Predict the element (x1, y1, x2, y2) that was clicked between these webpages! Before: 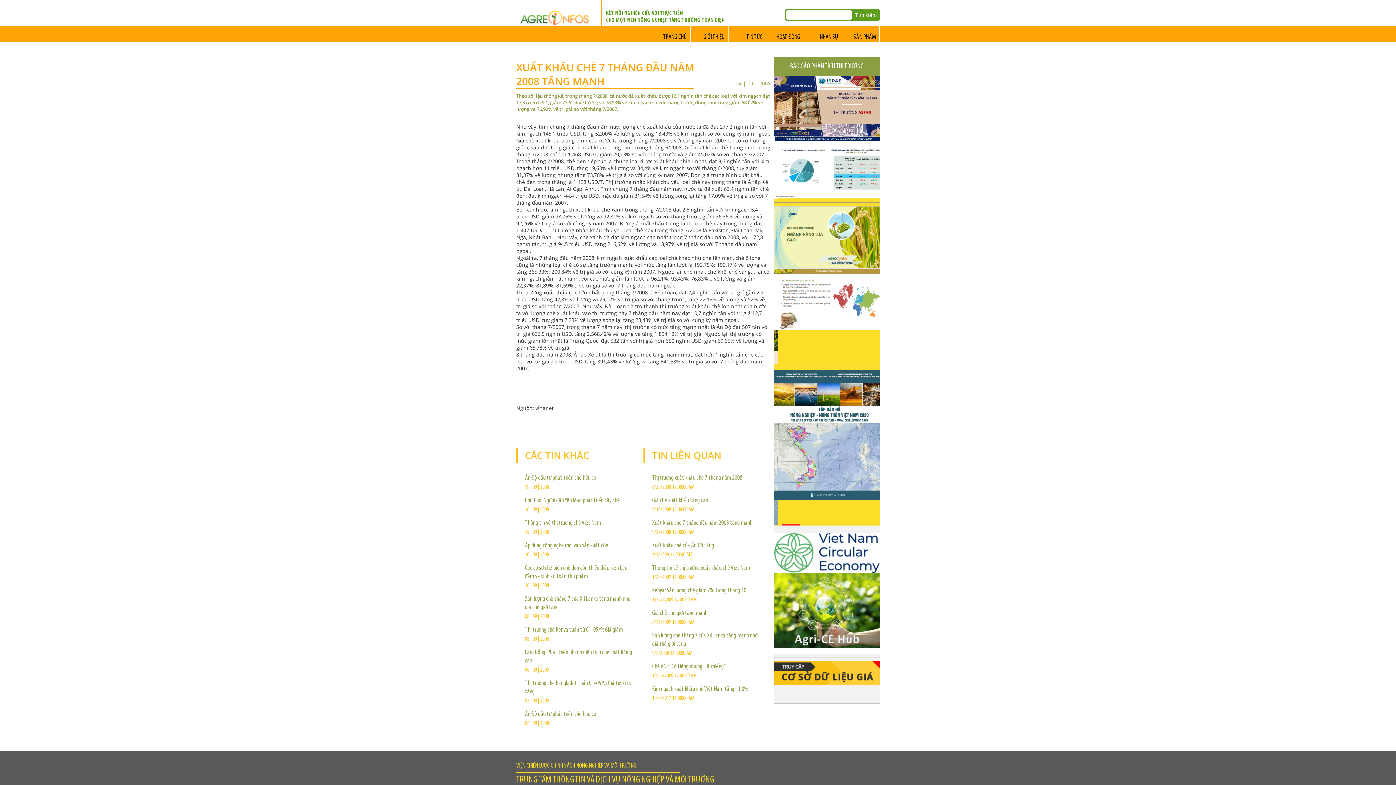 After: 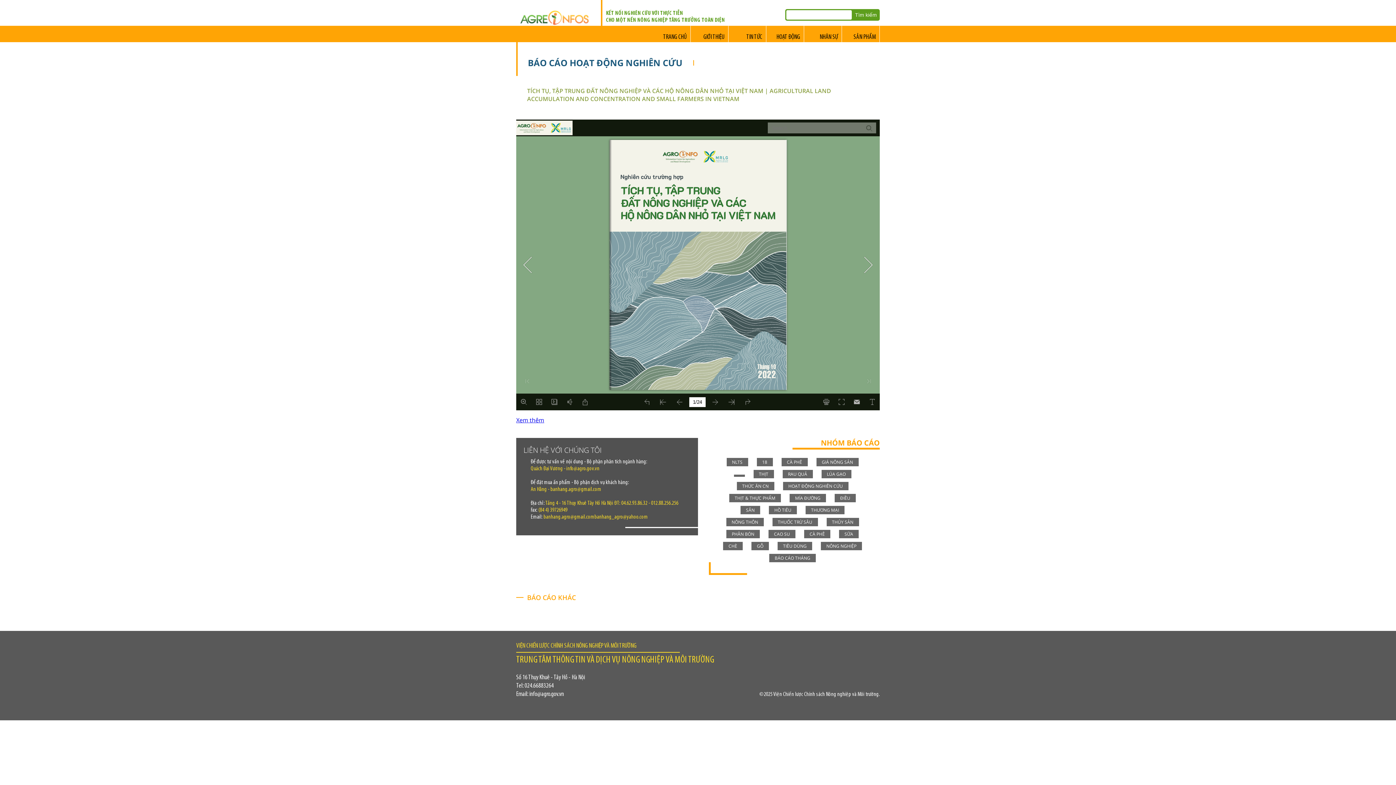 Action: bbox: (774, 370, 880, 524)